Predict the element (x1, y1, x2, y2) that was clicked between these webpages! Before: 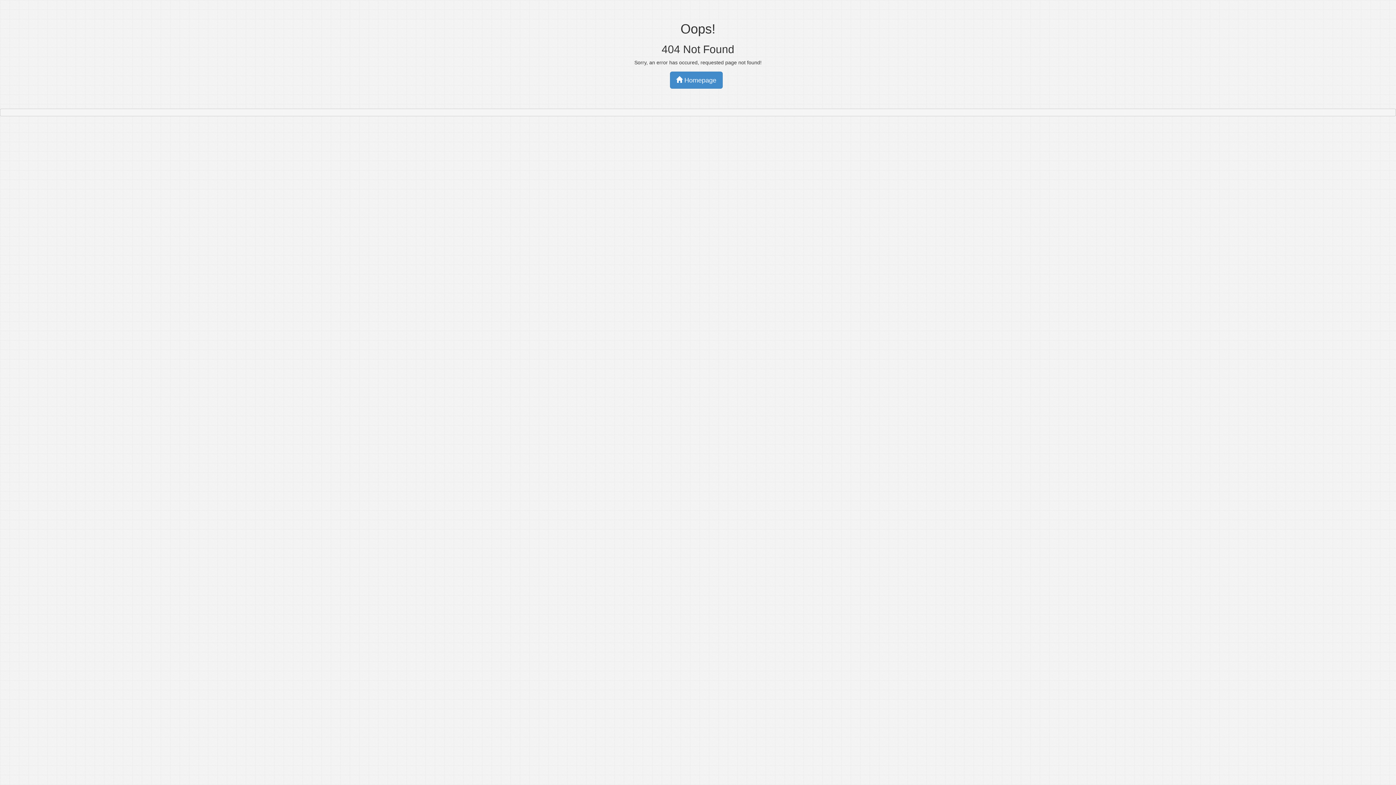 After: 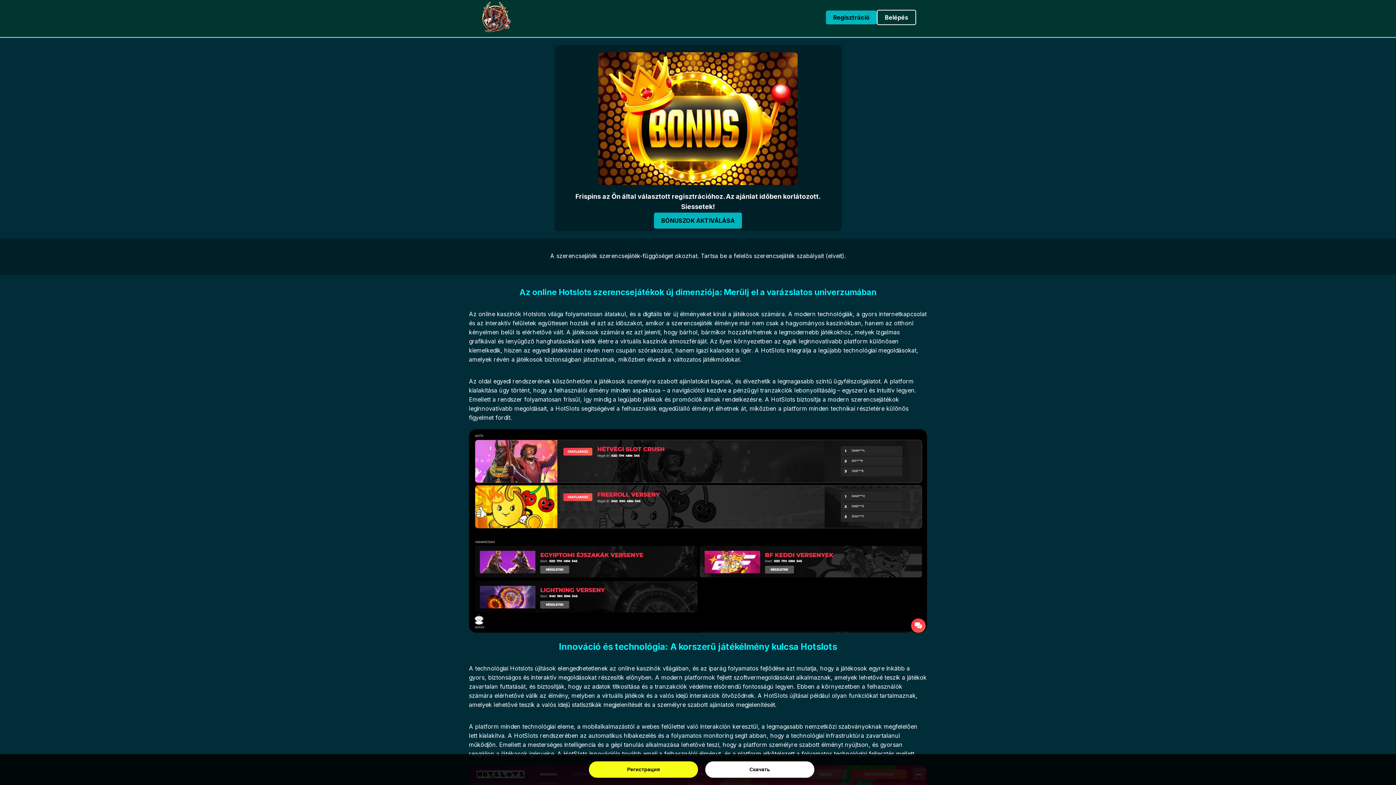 Action: label:  Homepage bbox: (670, 71, 722, 88)